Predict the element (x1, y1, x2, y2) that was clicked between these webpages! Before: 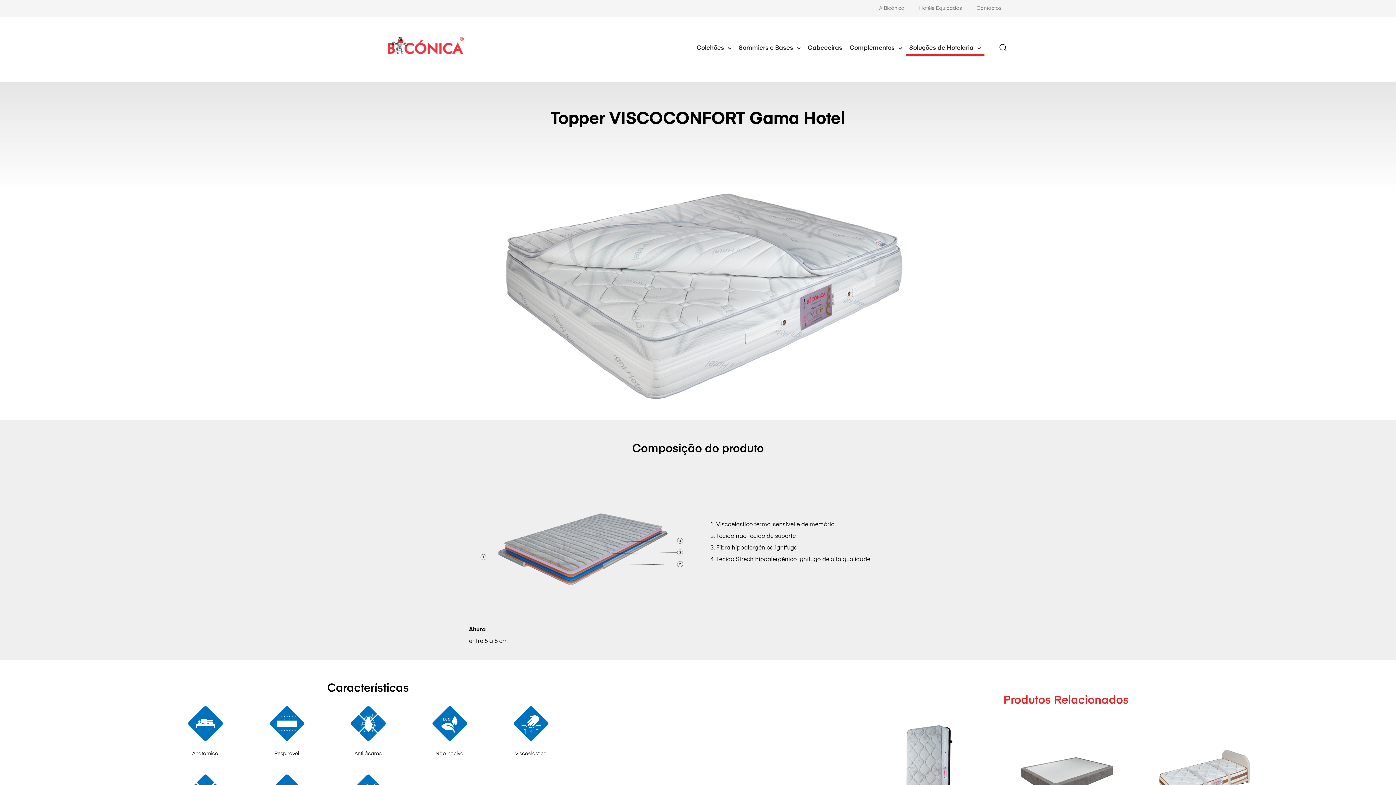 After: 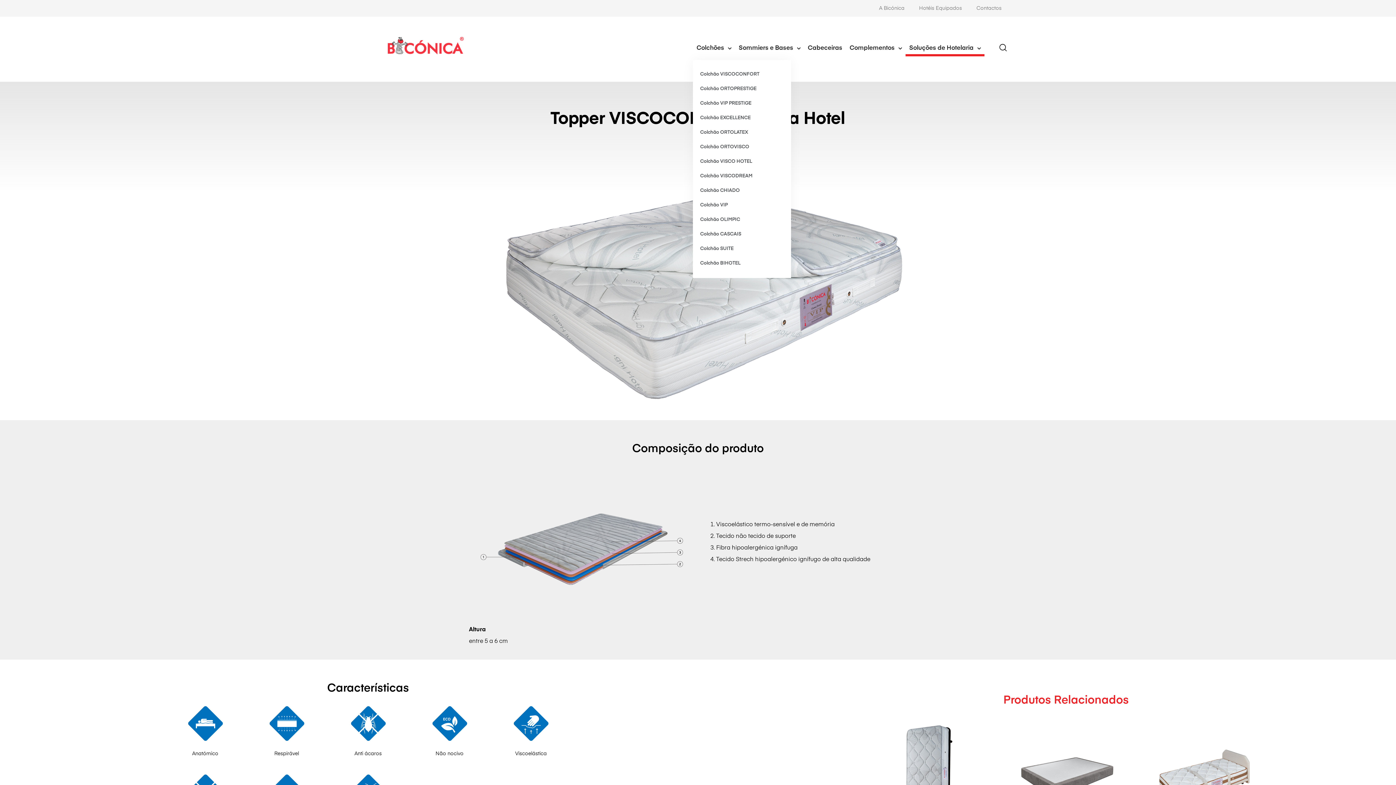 Action: bbox: (693, 40, 735, 56) label: Colchões